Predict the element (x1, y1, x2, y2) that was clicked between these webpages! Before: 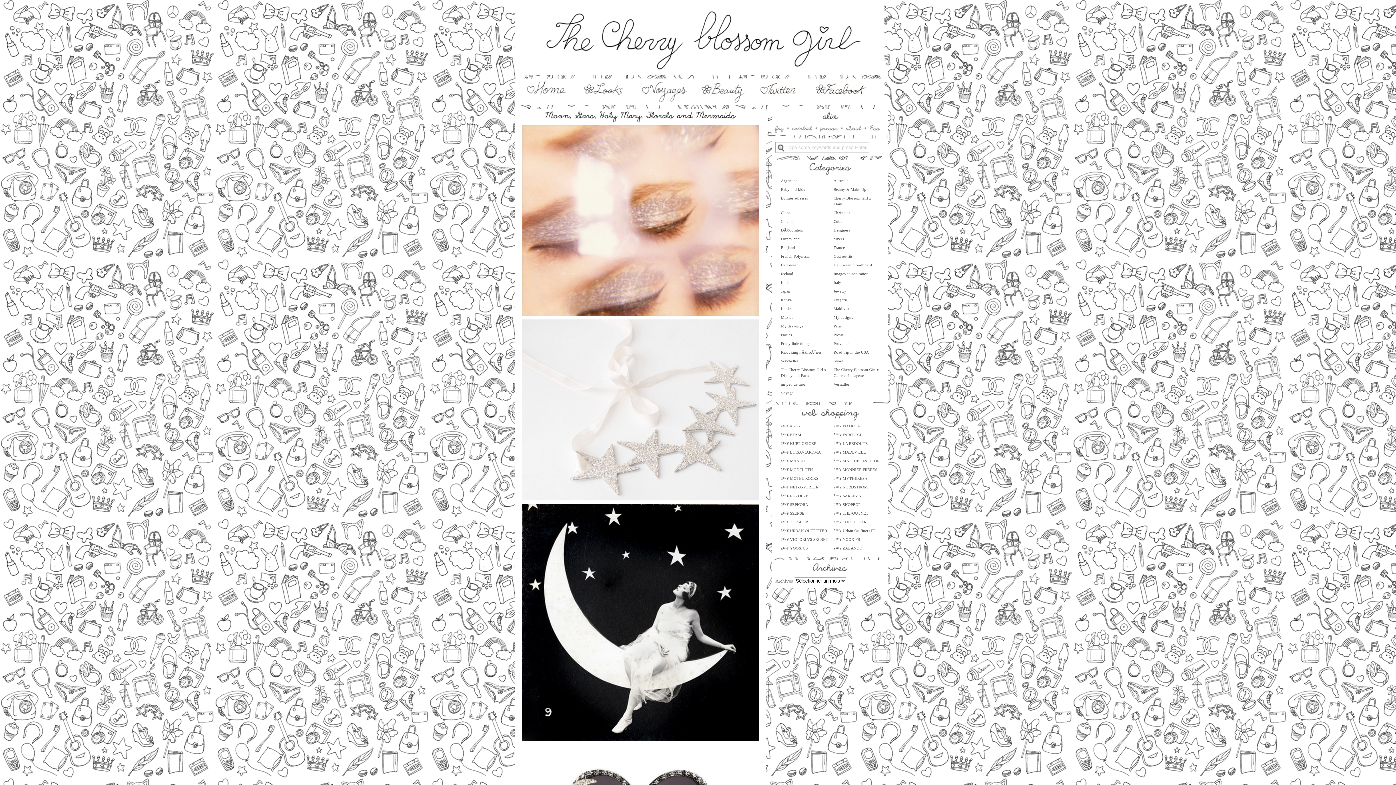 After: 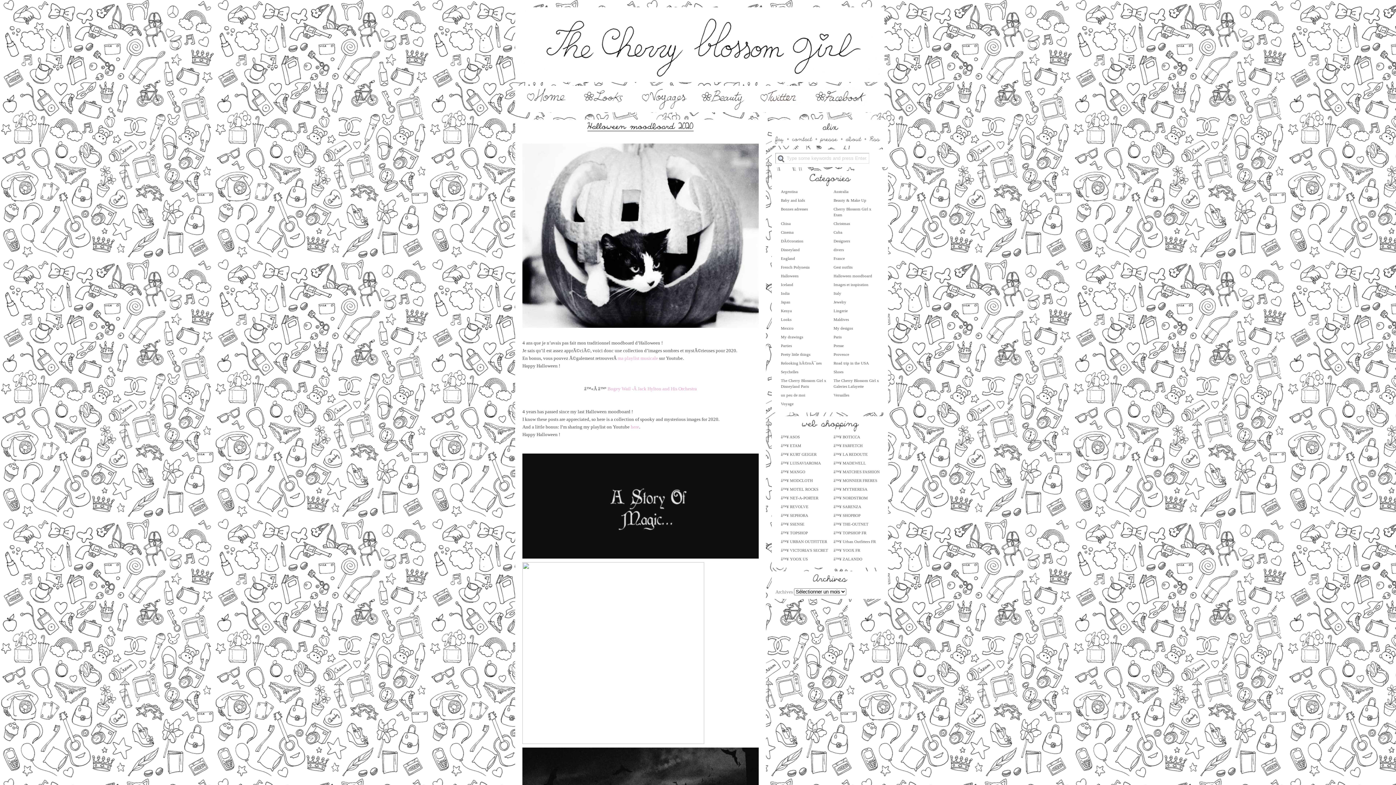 Action: bbox: (515, 98, 576, 104)